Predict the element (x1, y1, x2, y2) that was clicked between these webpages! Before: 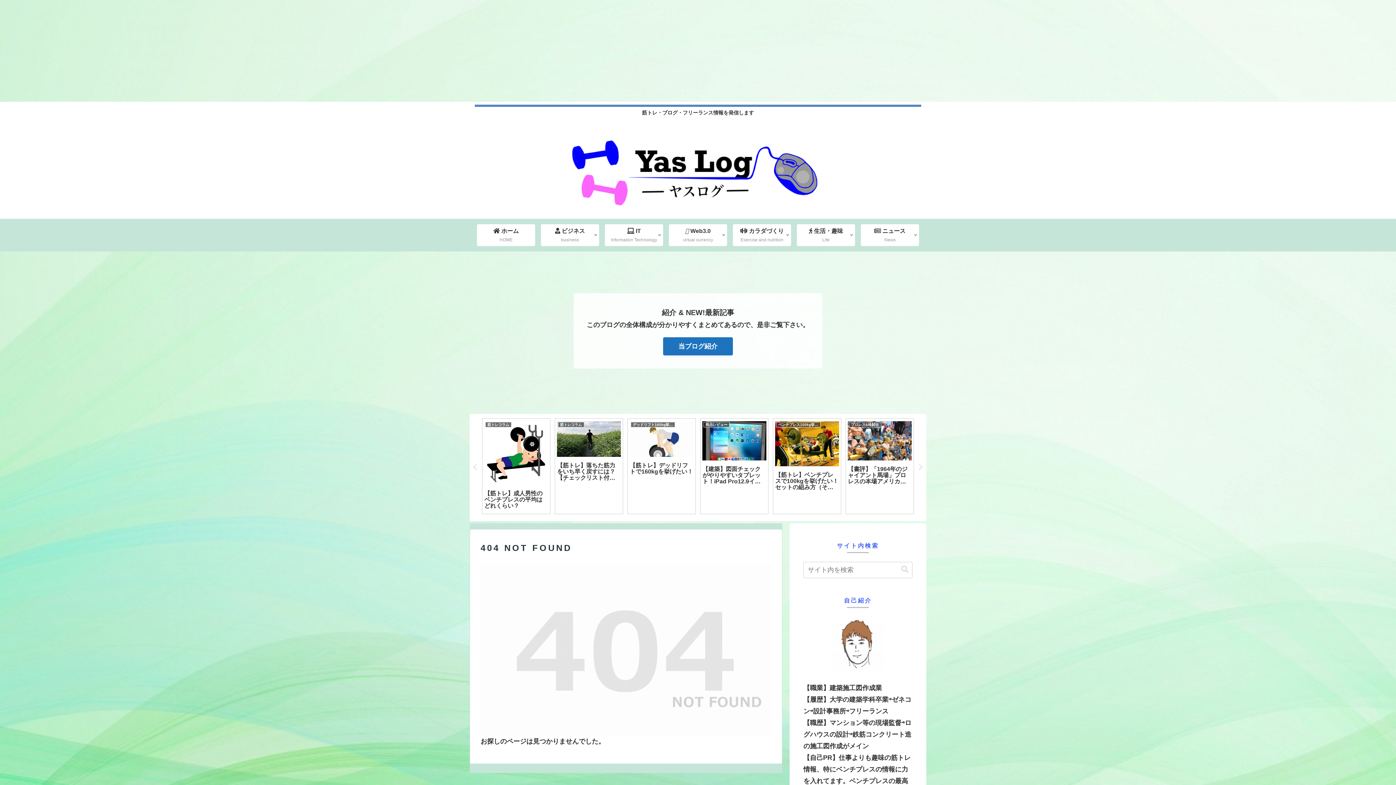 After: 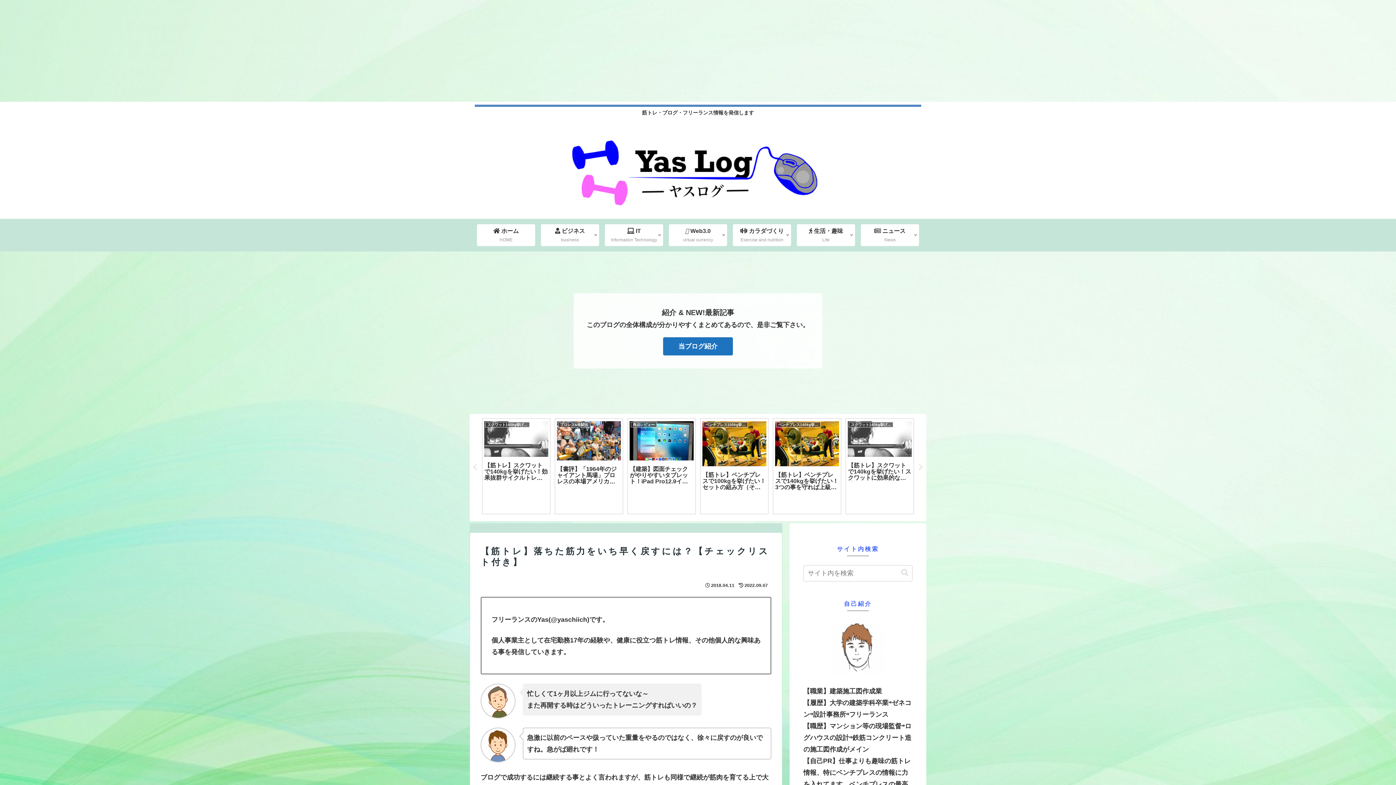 Action: label: 筋トレコラム
【筋トレ】落ちた筋力をいち早く戻すには？【チェックリスト付き】 bbox: (554, 418, 623, 514)